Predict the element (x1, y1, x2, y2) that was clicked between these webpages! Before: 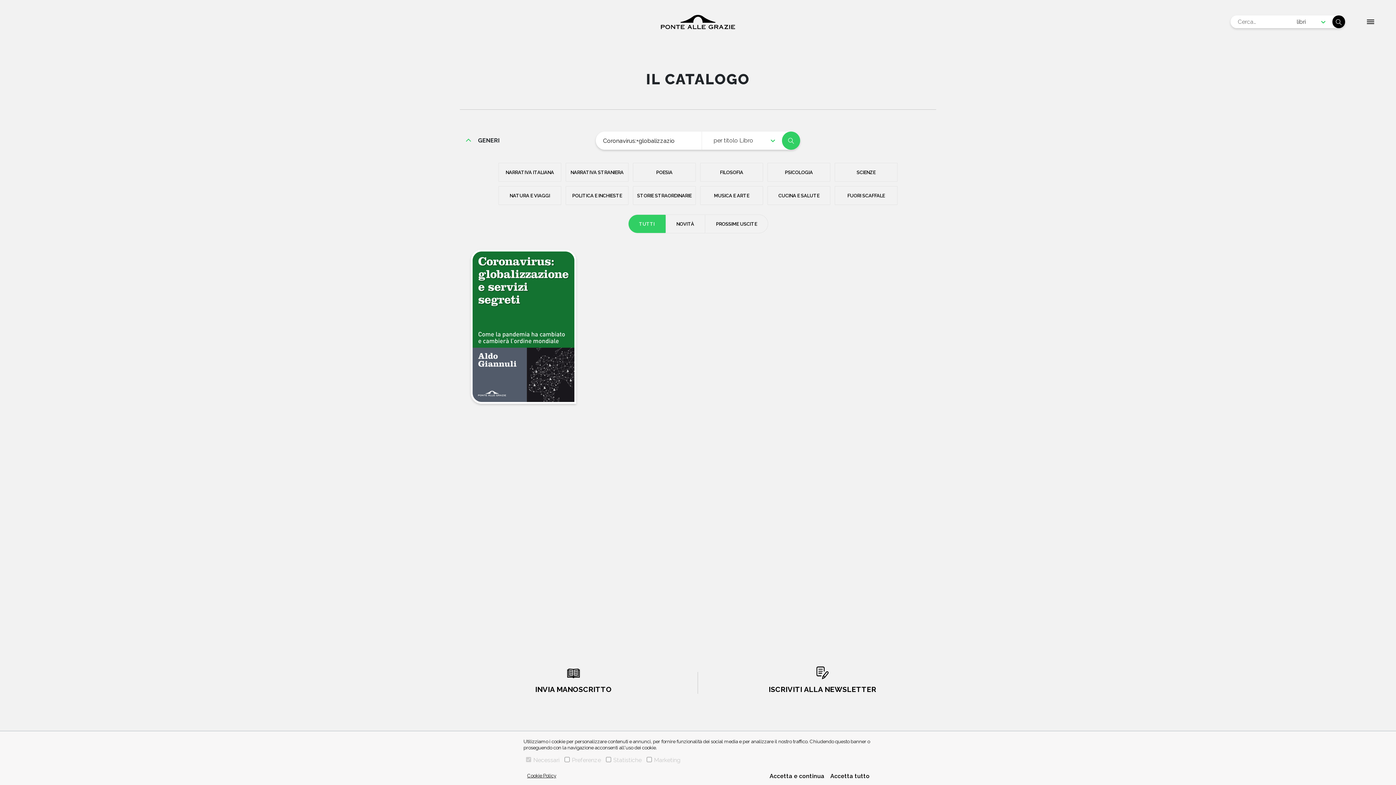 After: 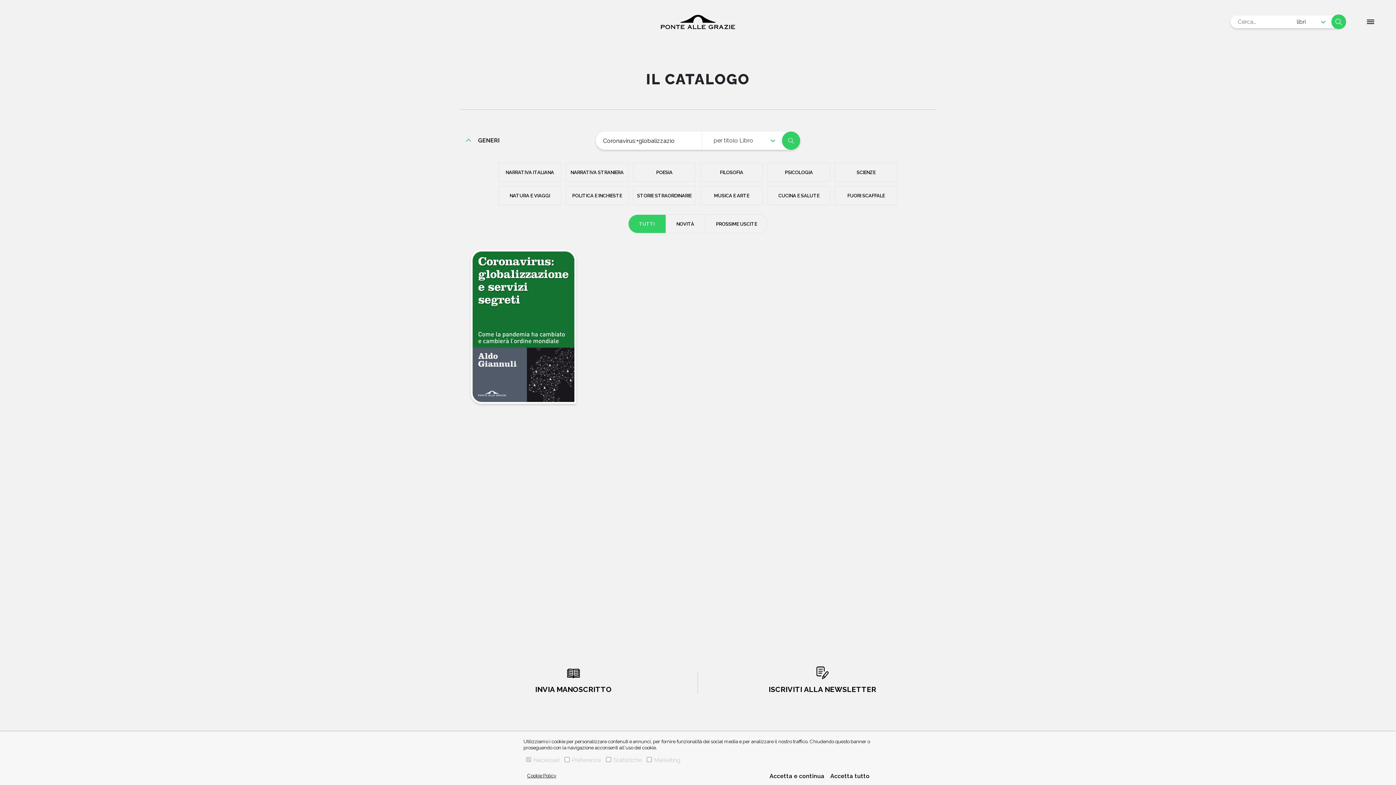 Action: bbox: (1332, 15, 1345, 28)